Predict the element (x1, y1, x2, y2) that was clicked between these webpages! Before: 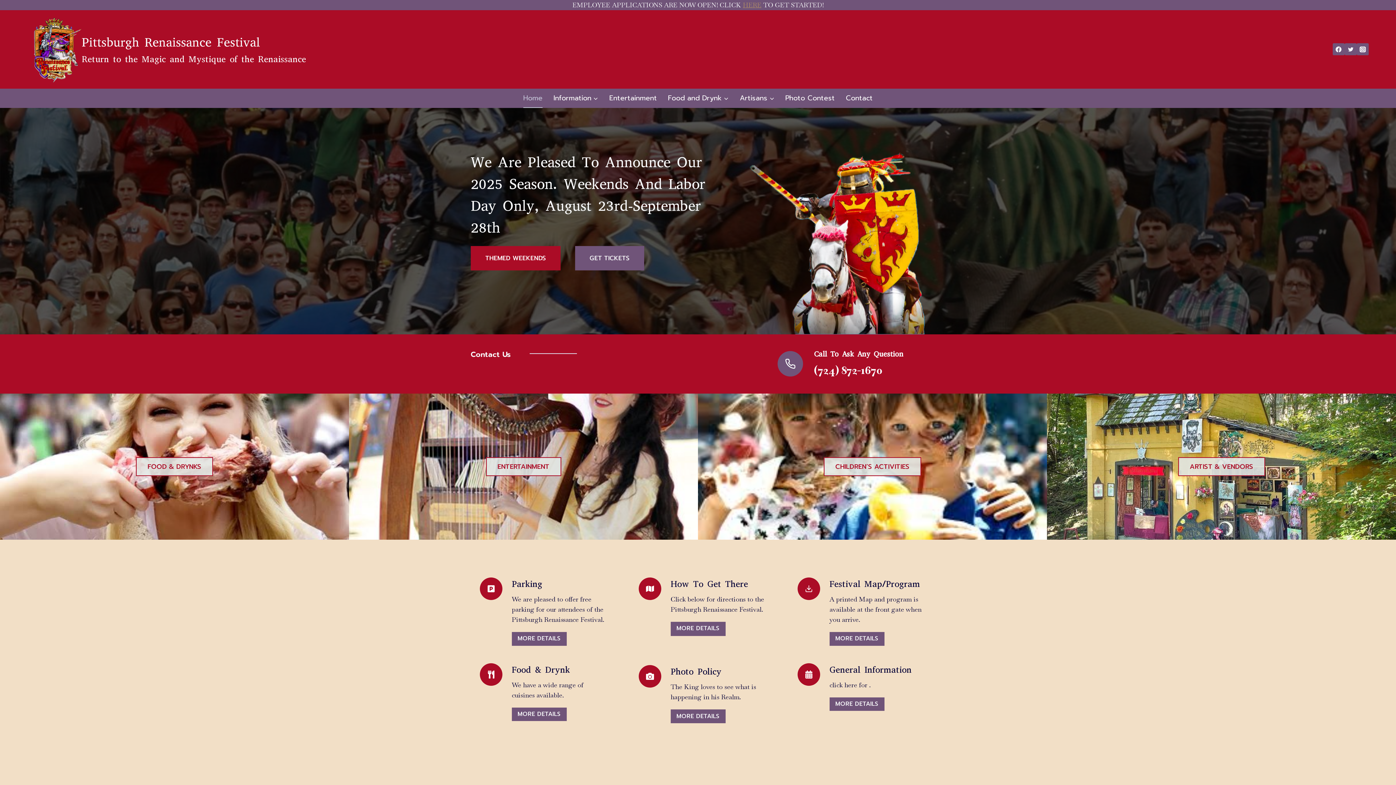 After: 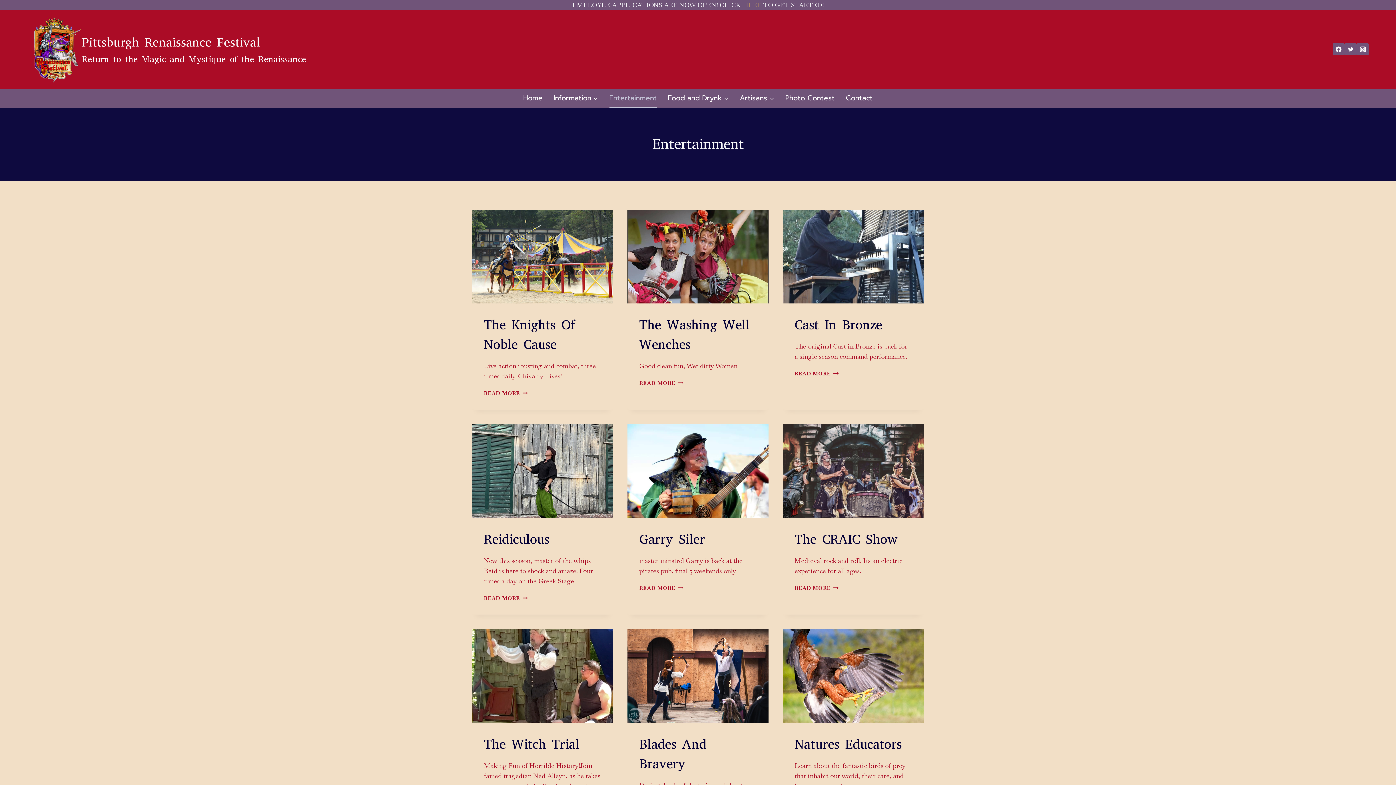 Action: label: ENTERTAINMENT bbox: (486, 457, 561, 476)